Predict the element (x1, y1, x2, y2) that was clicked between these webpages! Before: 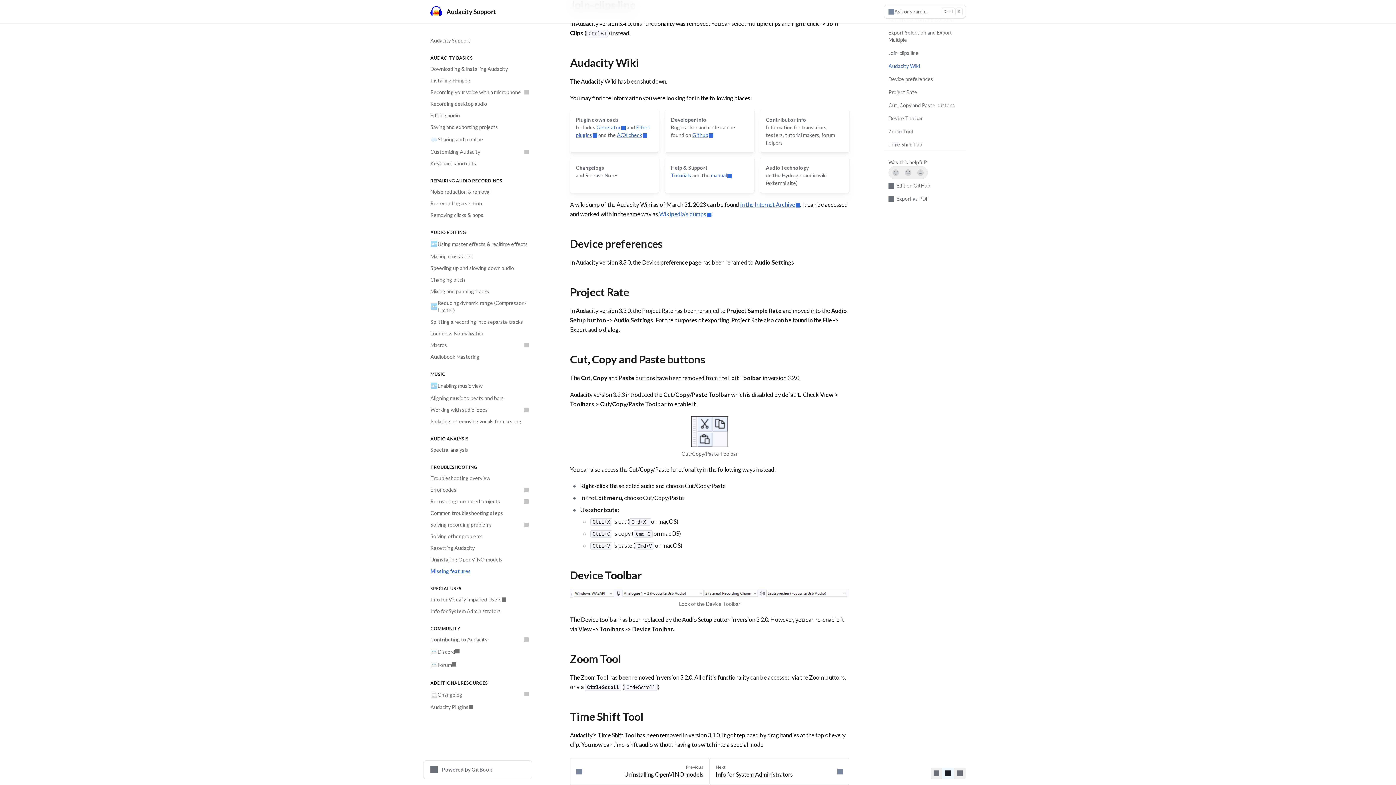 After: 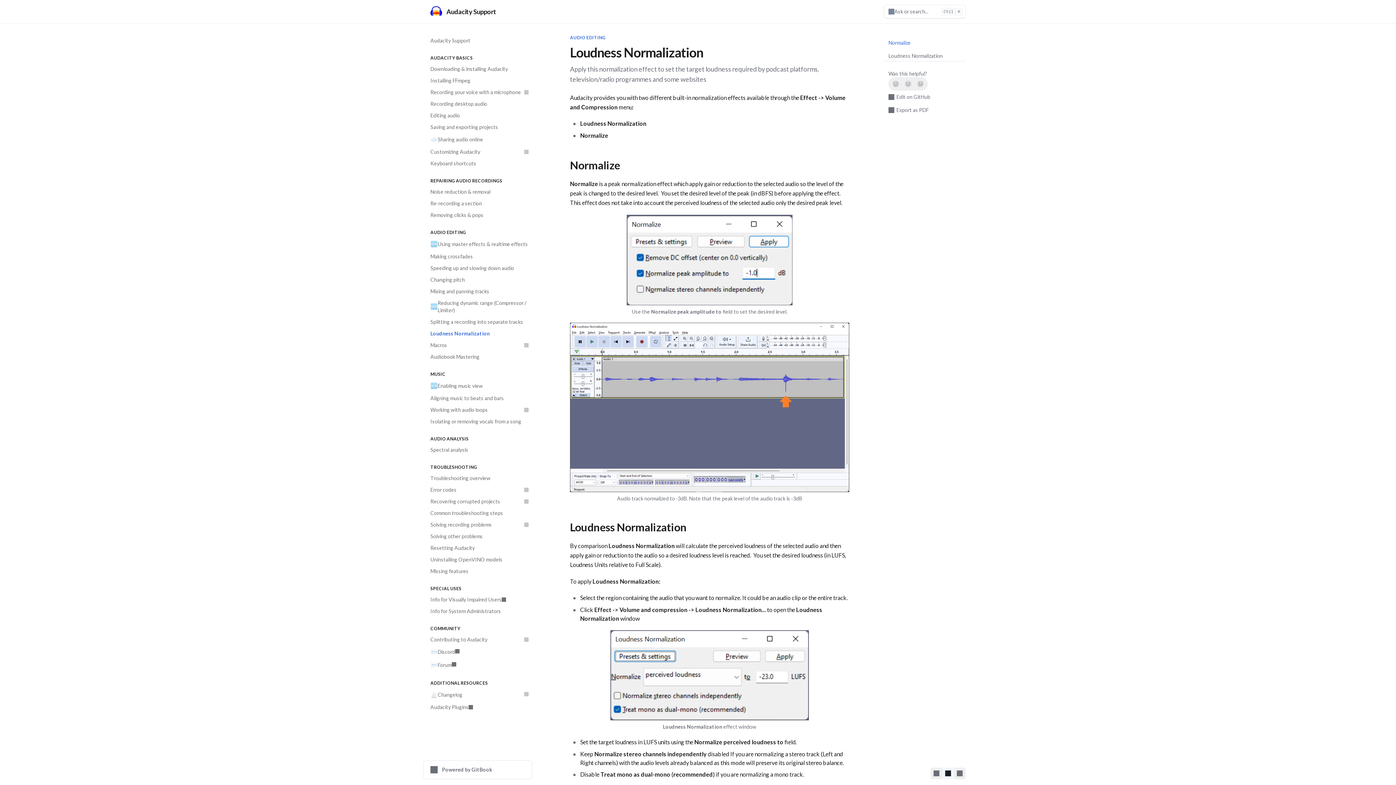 Action: bbox: (426, 328, 532, 339) label: Loudness Normalization